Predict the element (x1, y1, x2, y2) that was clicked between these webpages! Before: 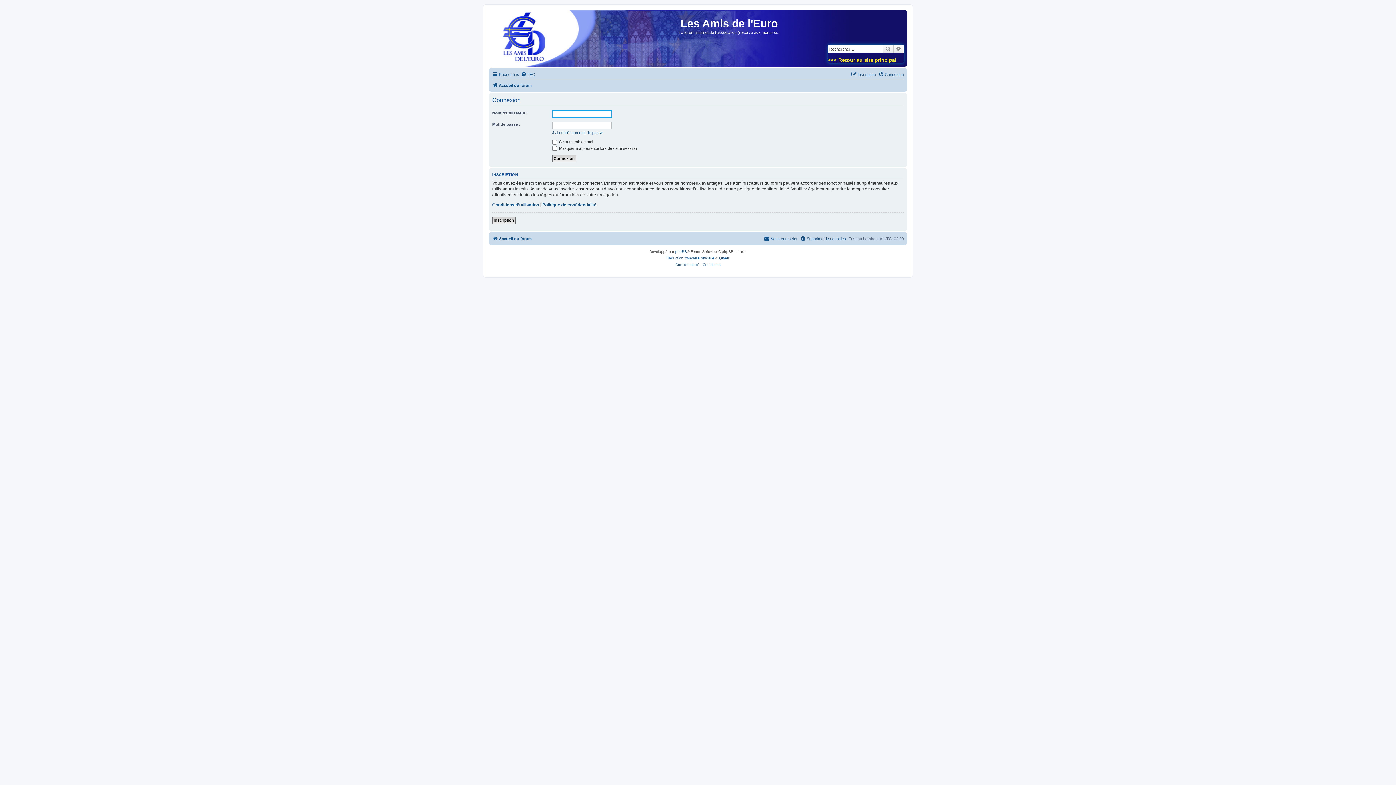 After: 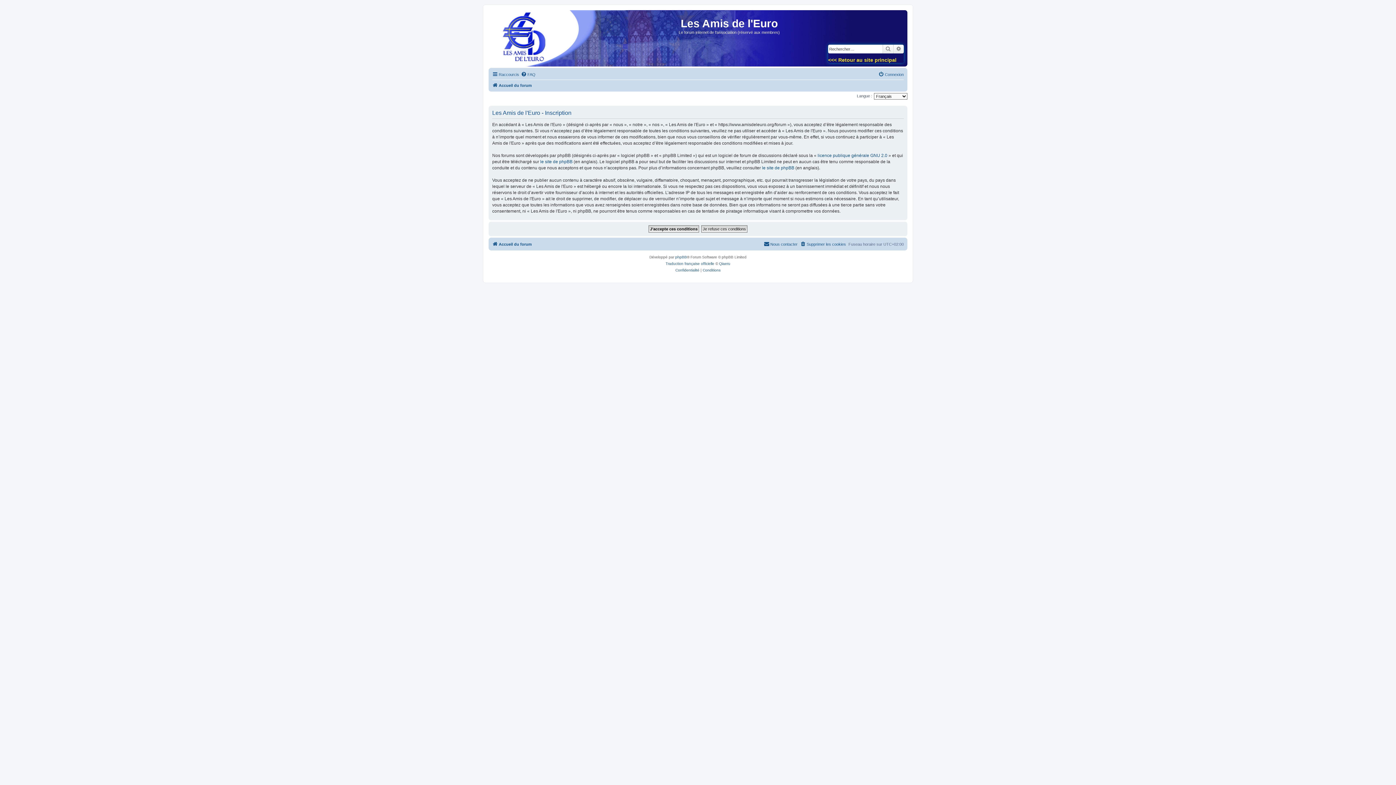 Action: label: Inscription bbox: (492, 216, 515, 223)